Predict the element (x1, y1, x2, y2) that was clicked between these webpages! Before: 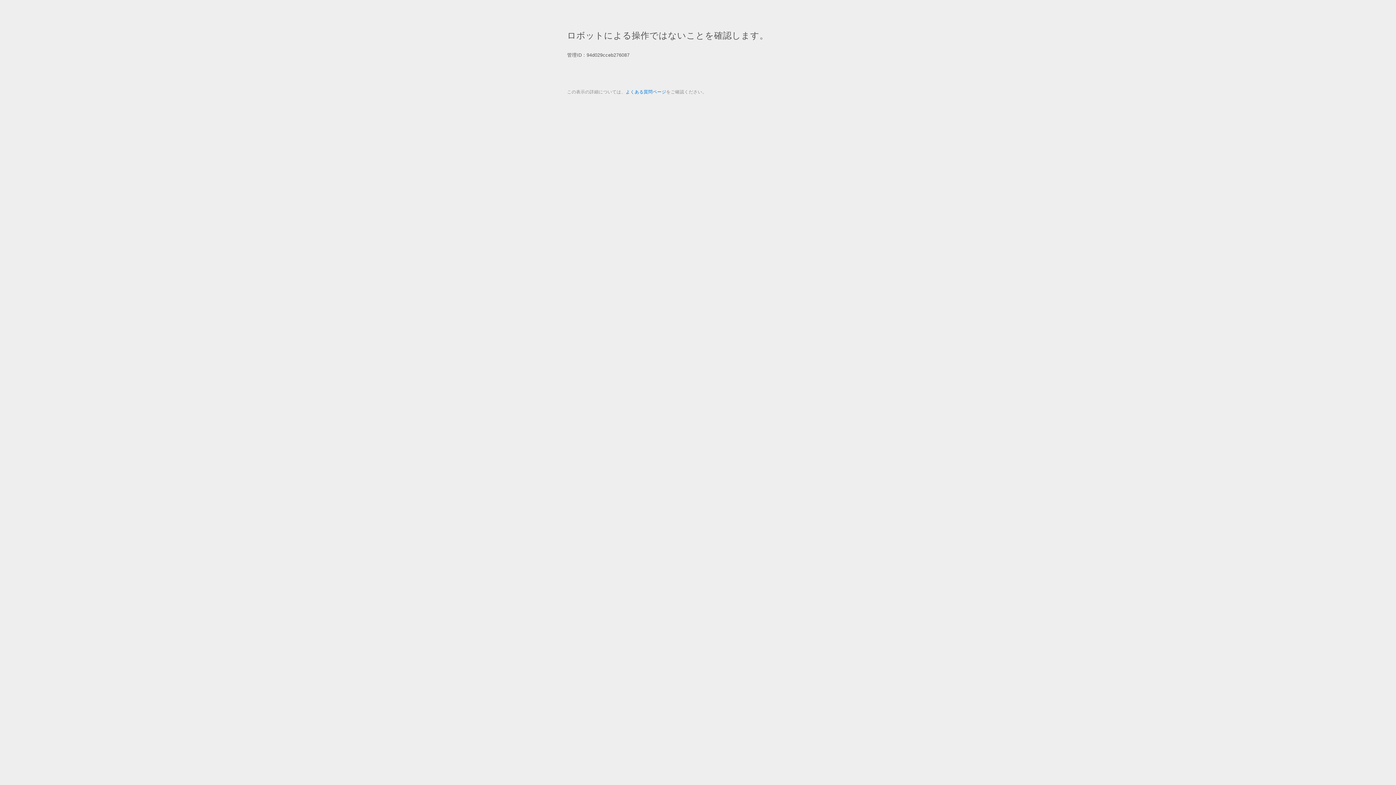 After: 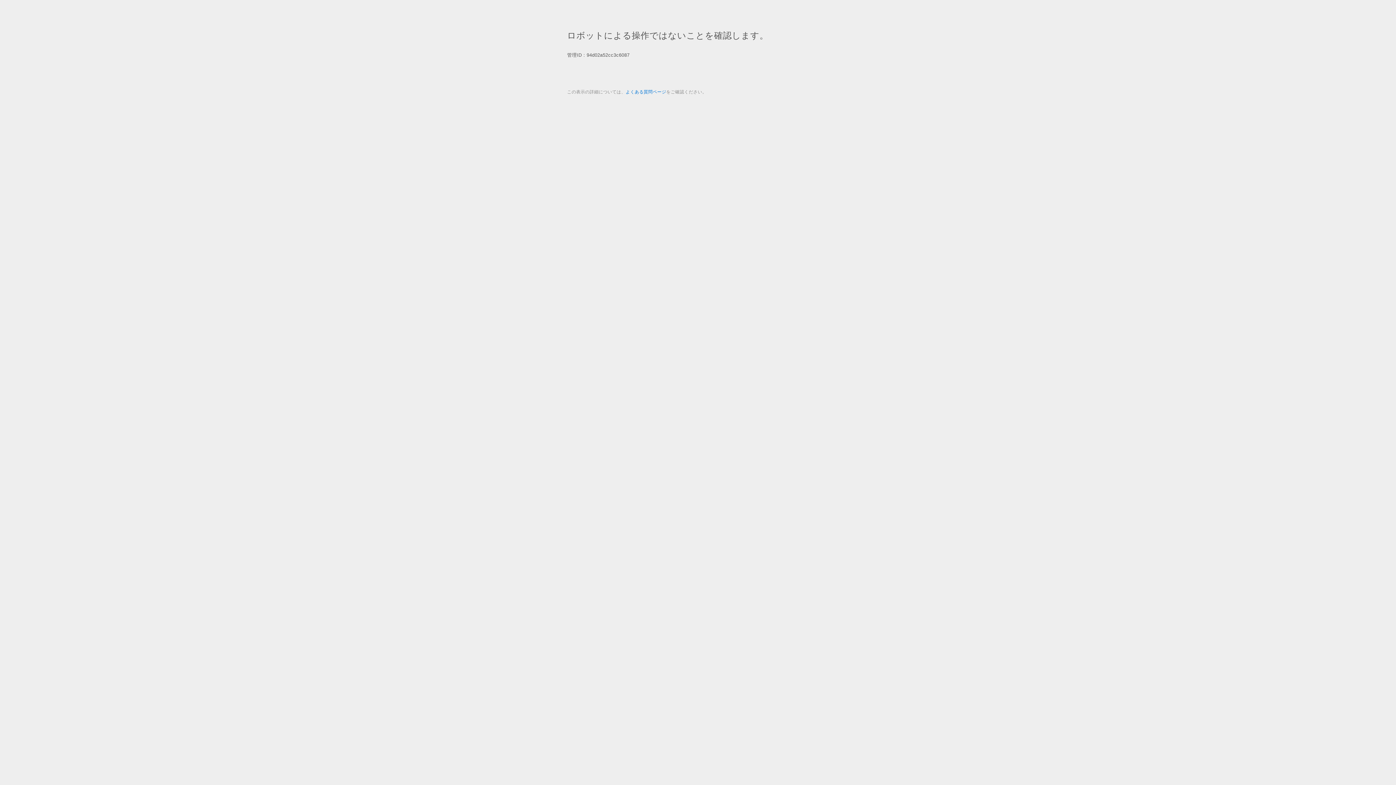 Action: label: よくある質問ページ bbox: (625, 89, 666, 94)